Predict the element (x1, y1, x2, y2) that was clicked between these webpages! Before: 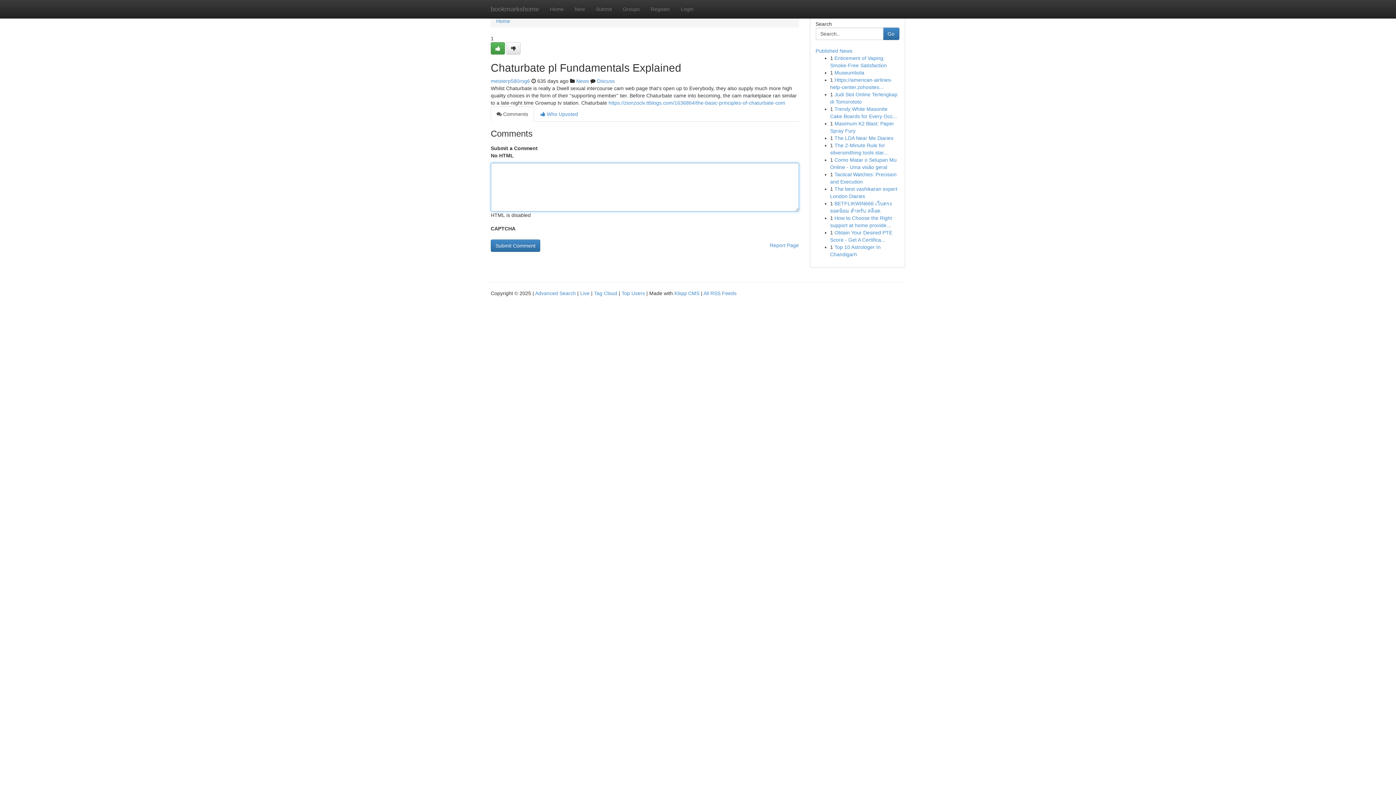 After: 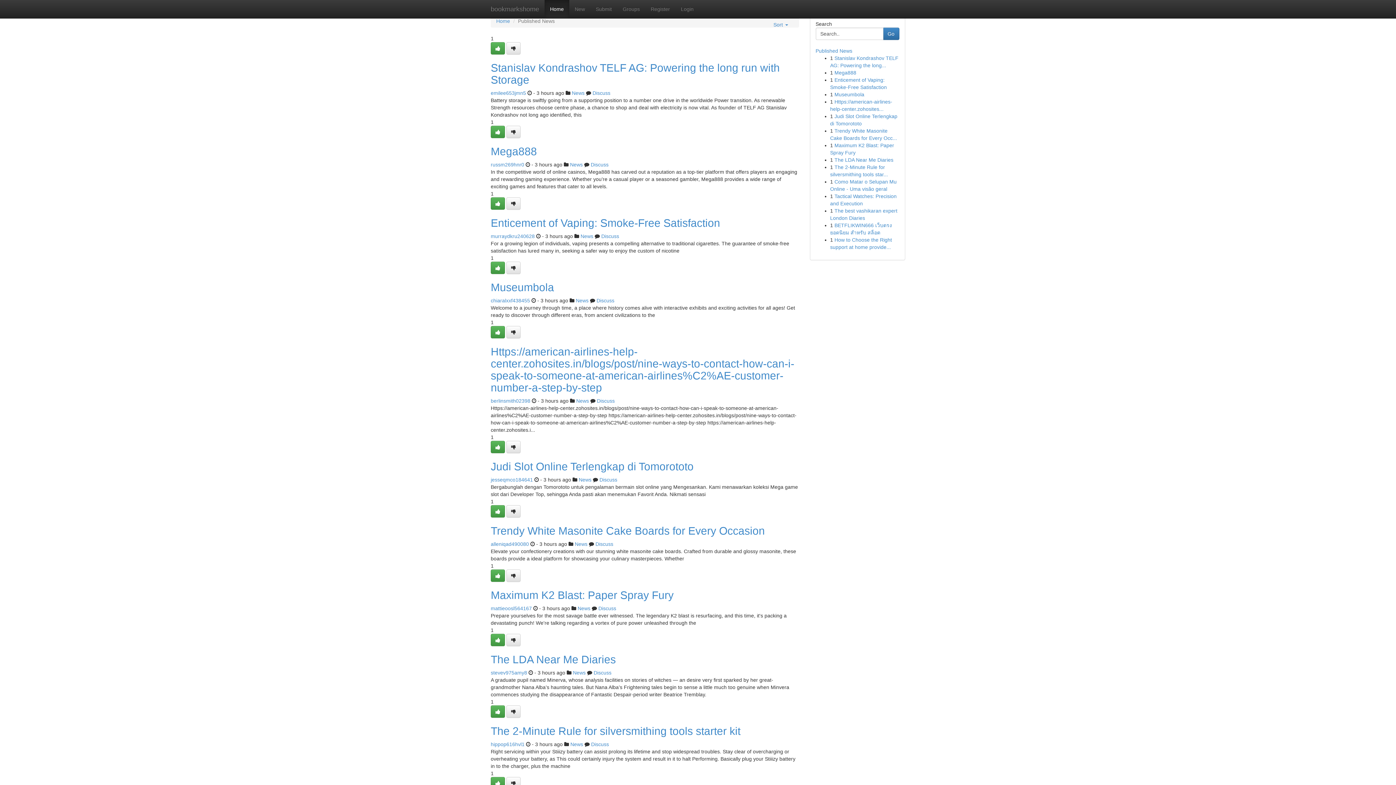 Action: label: Home bbox: (496, 18, 510, 24)